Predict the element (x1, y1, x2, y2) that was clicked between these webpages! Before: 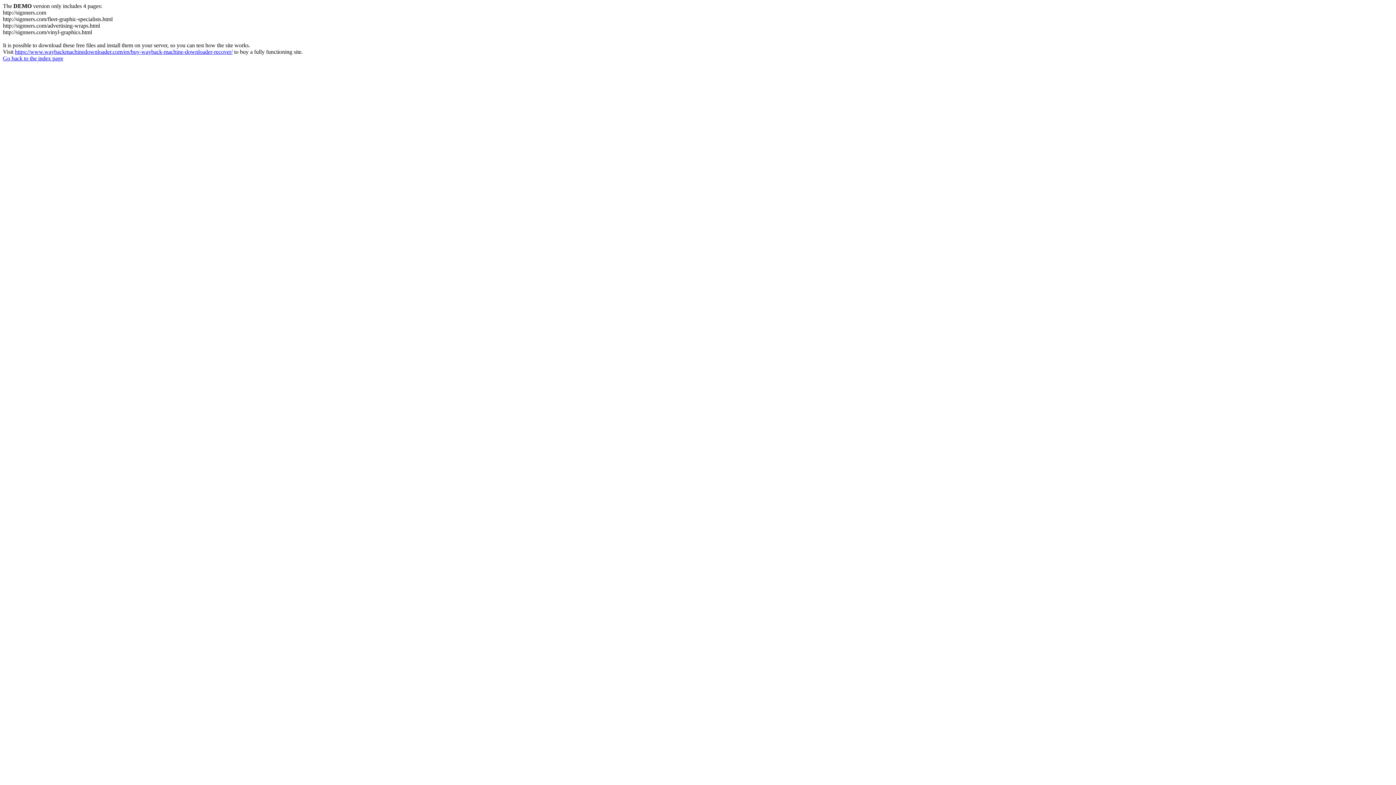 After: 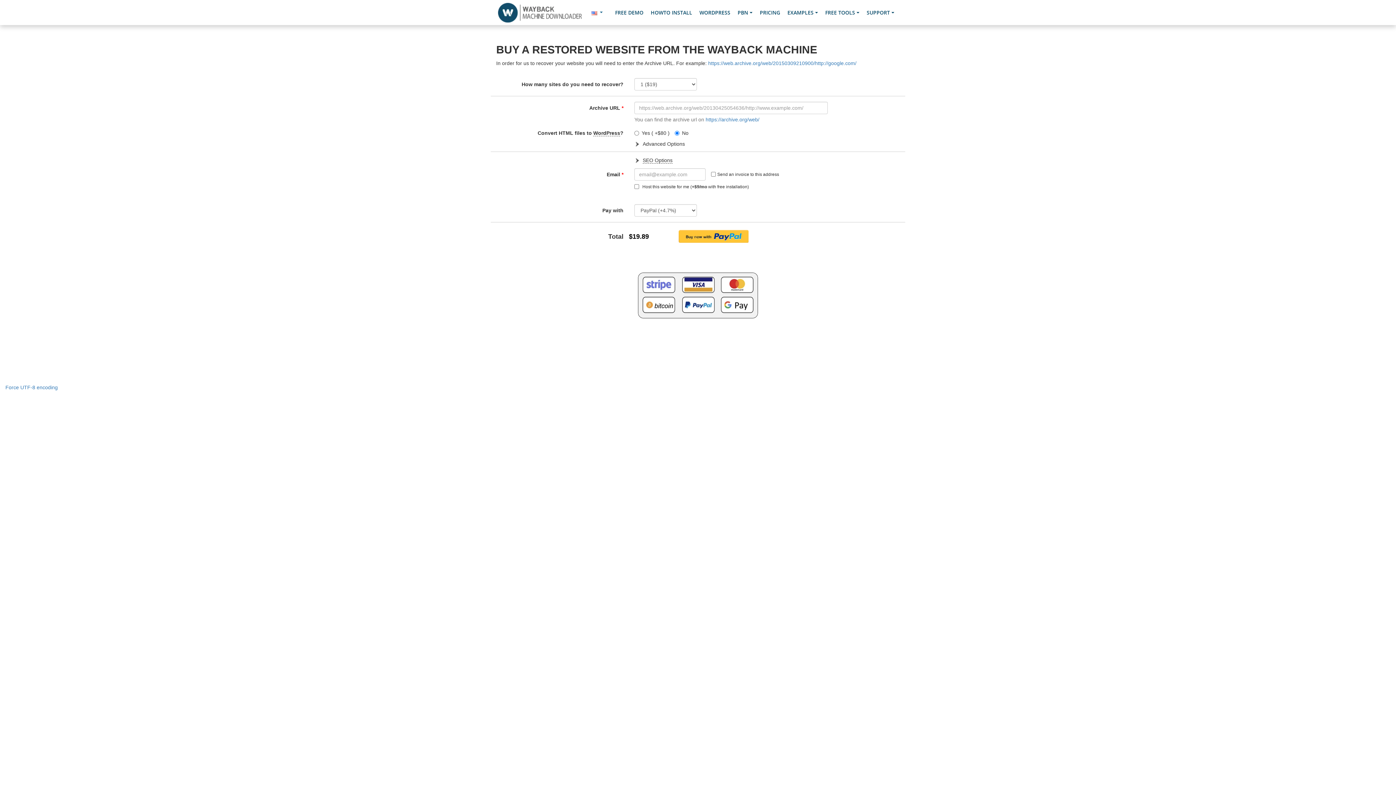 Action: bbox: (14, 48, 232, 54) label: https://www.waybackmachinedownloader.com/en/buy-wayback-machine-downloader-recover/